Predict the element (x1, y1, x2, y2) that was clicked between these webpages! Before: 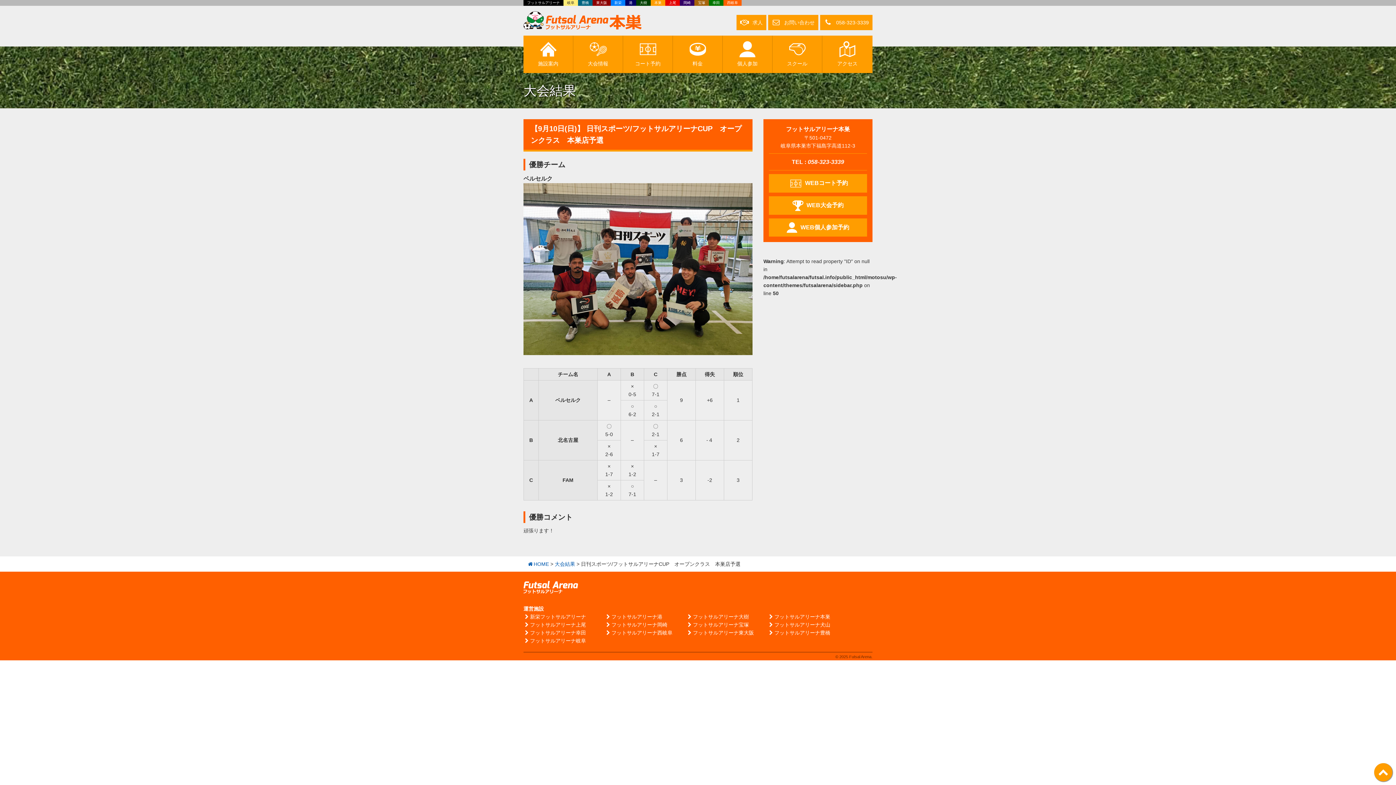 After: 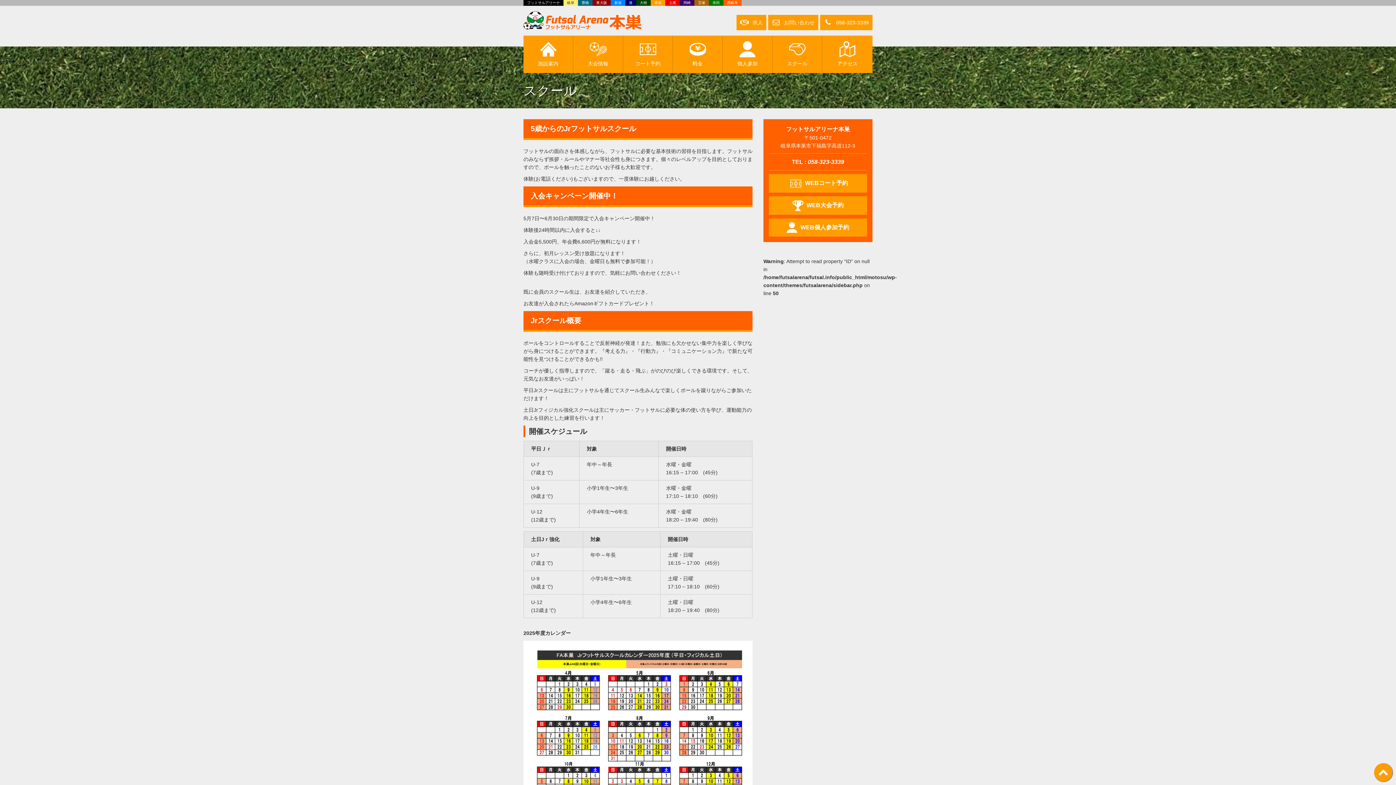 Action: label: 
スクール bbox: (772, 35, 822, 73)